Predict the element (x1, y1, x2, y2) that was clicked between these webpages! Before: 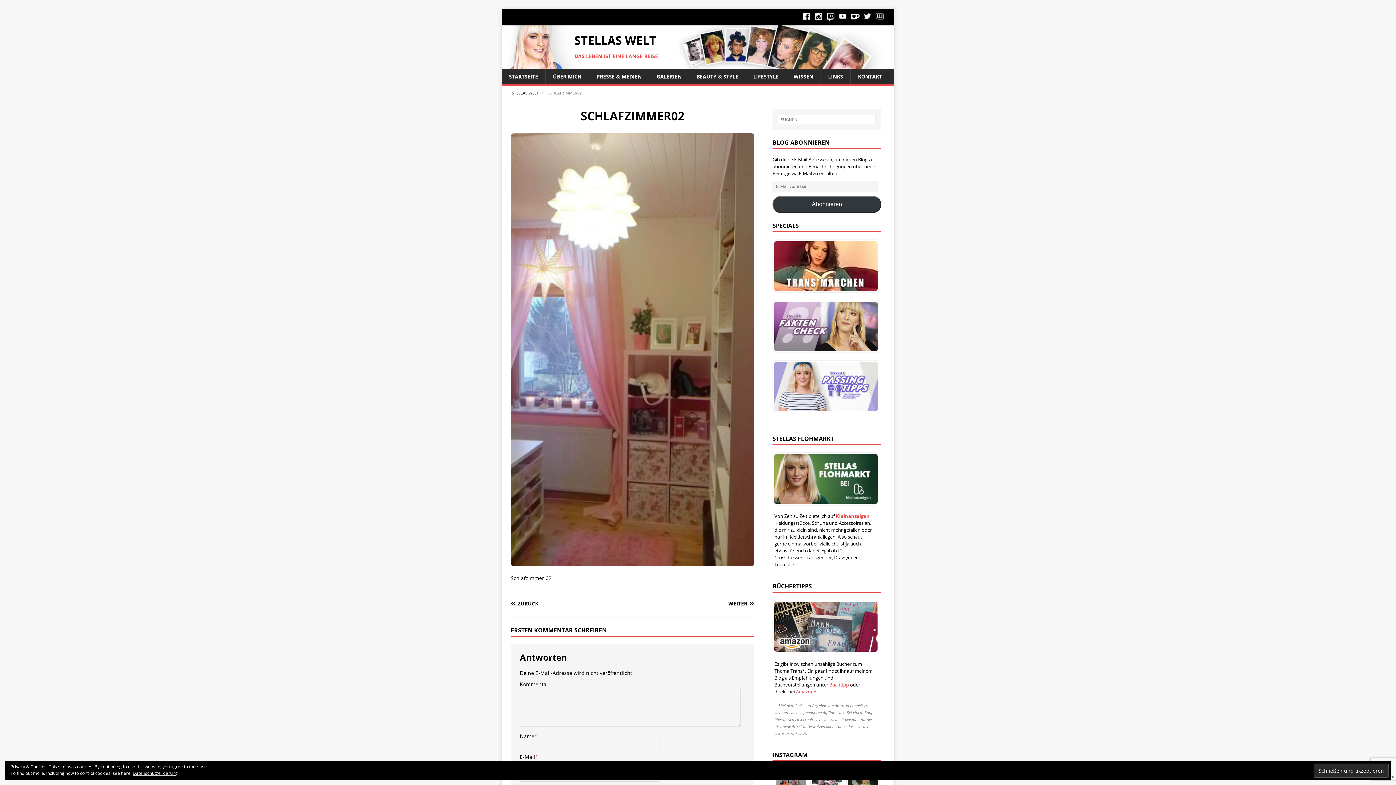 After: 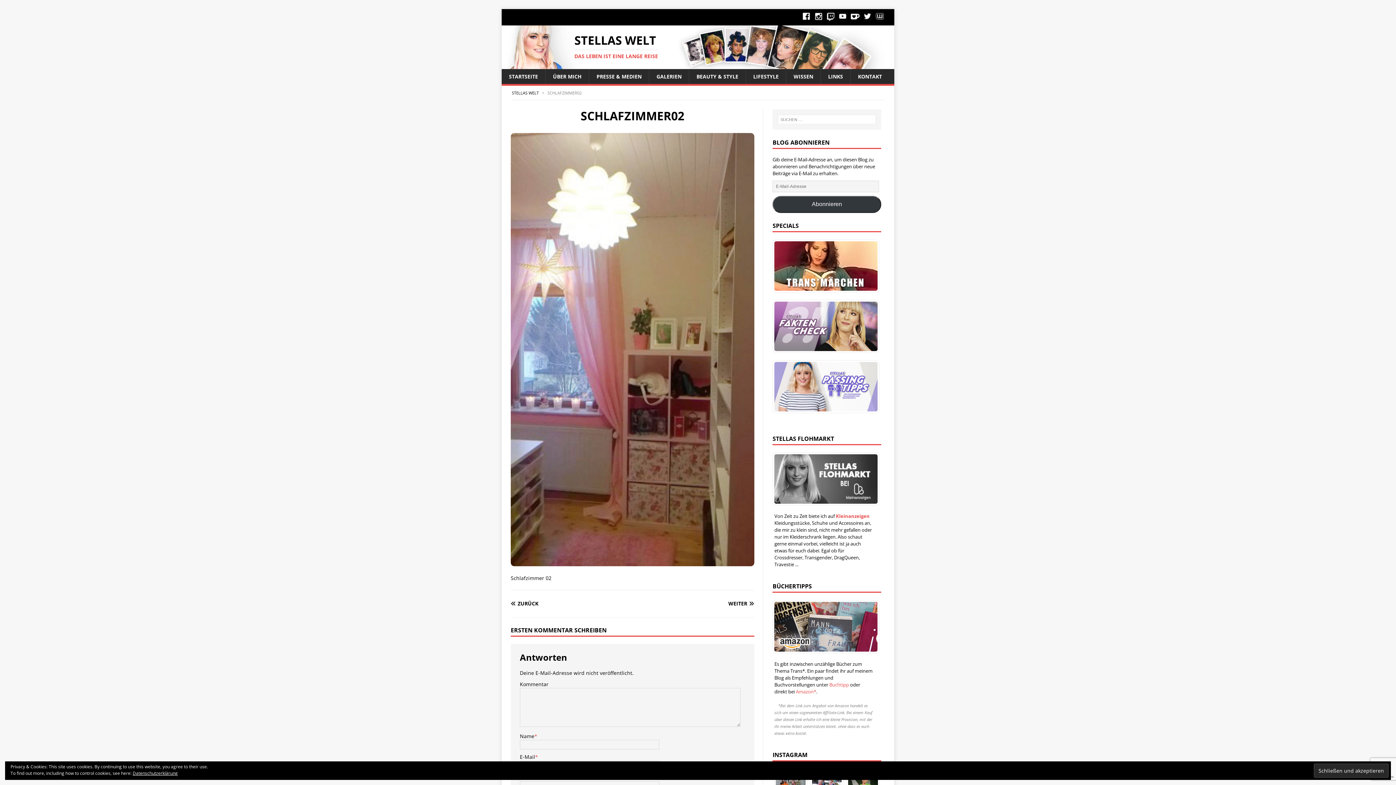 Action: bbox: (772, 452, 876, 505)